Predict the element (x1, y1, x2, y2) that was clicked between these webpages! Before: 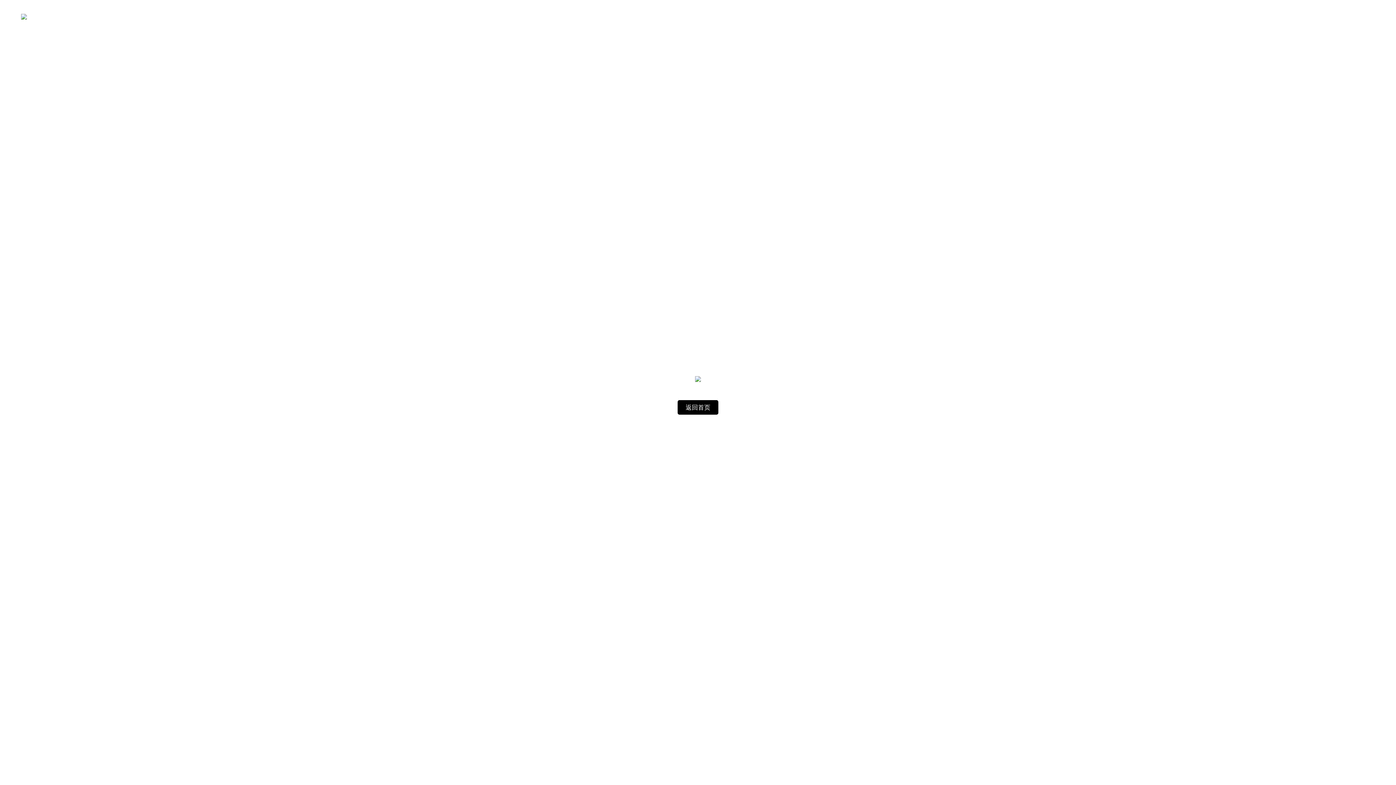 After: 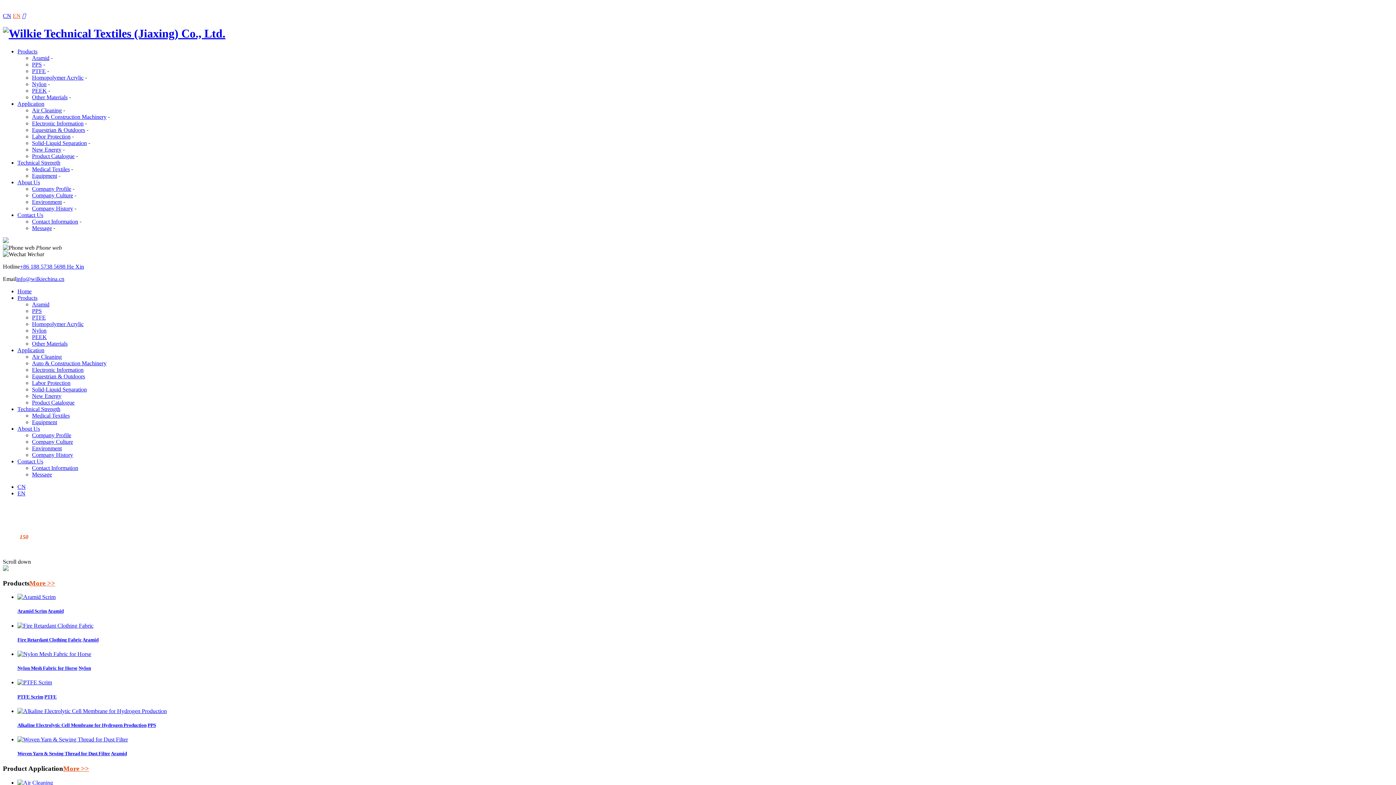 Action: label: 返回首页 bbox: (677, 400, 718, 414)